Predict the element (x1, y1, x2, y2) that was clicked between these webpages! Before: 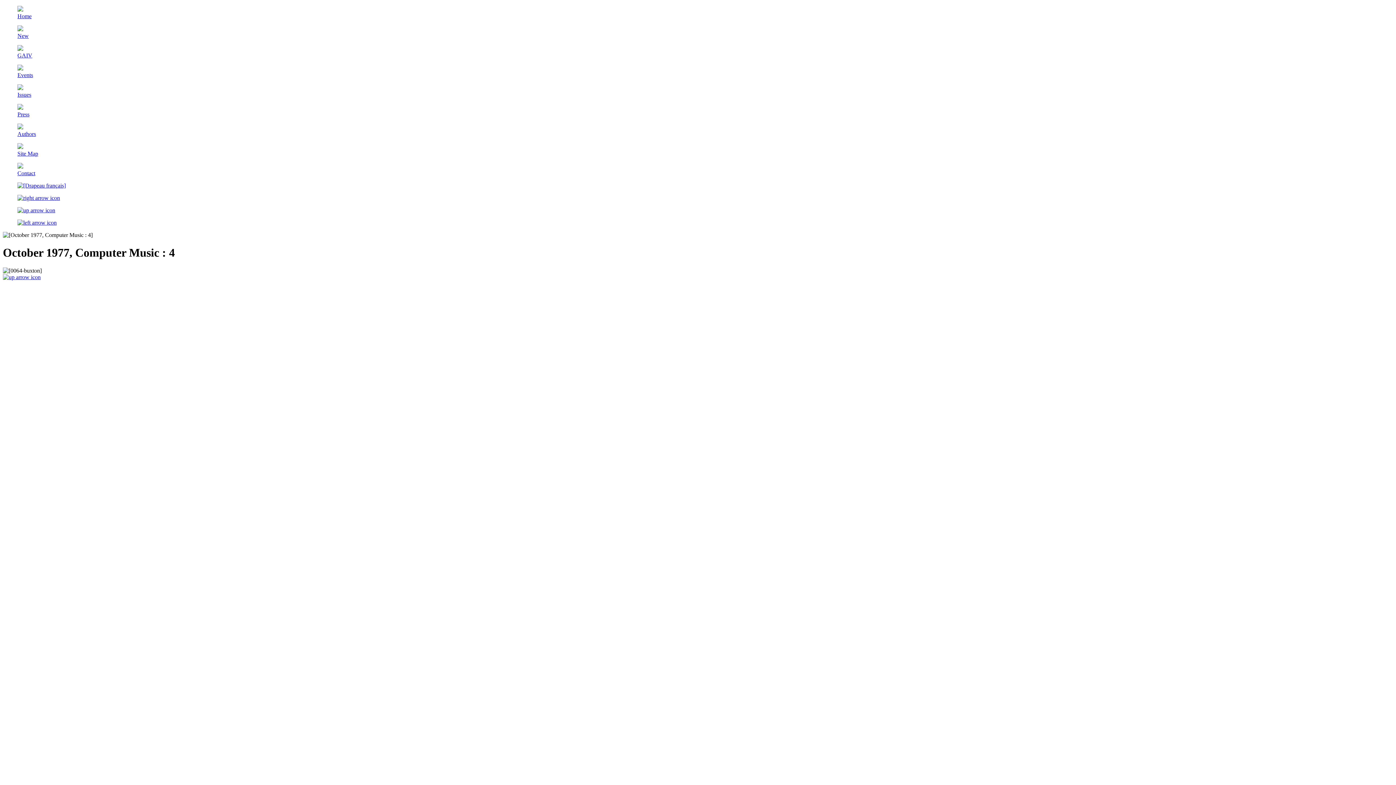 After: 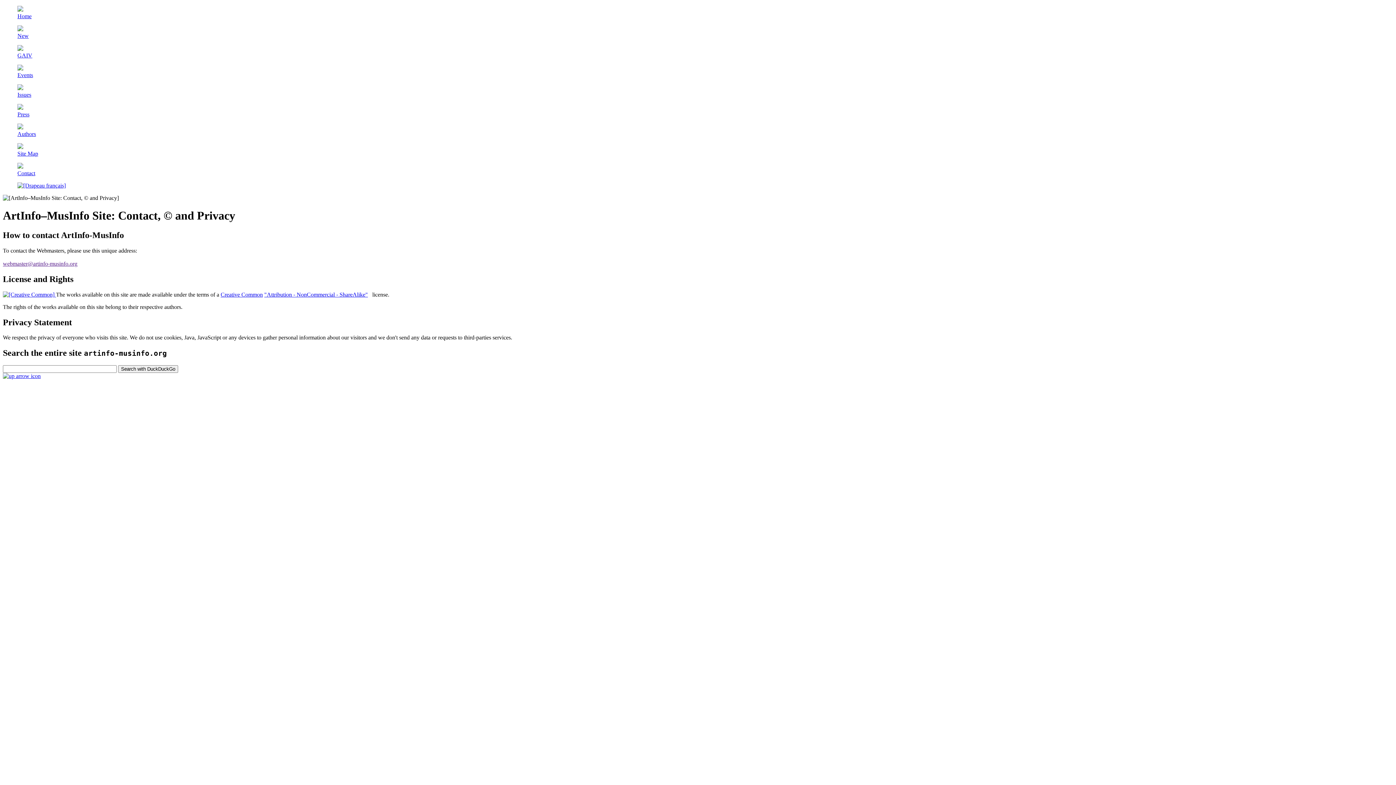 Action: bbox: (17, 163, 1378, 176) label: Contact